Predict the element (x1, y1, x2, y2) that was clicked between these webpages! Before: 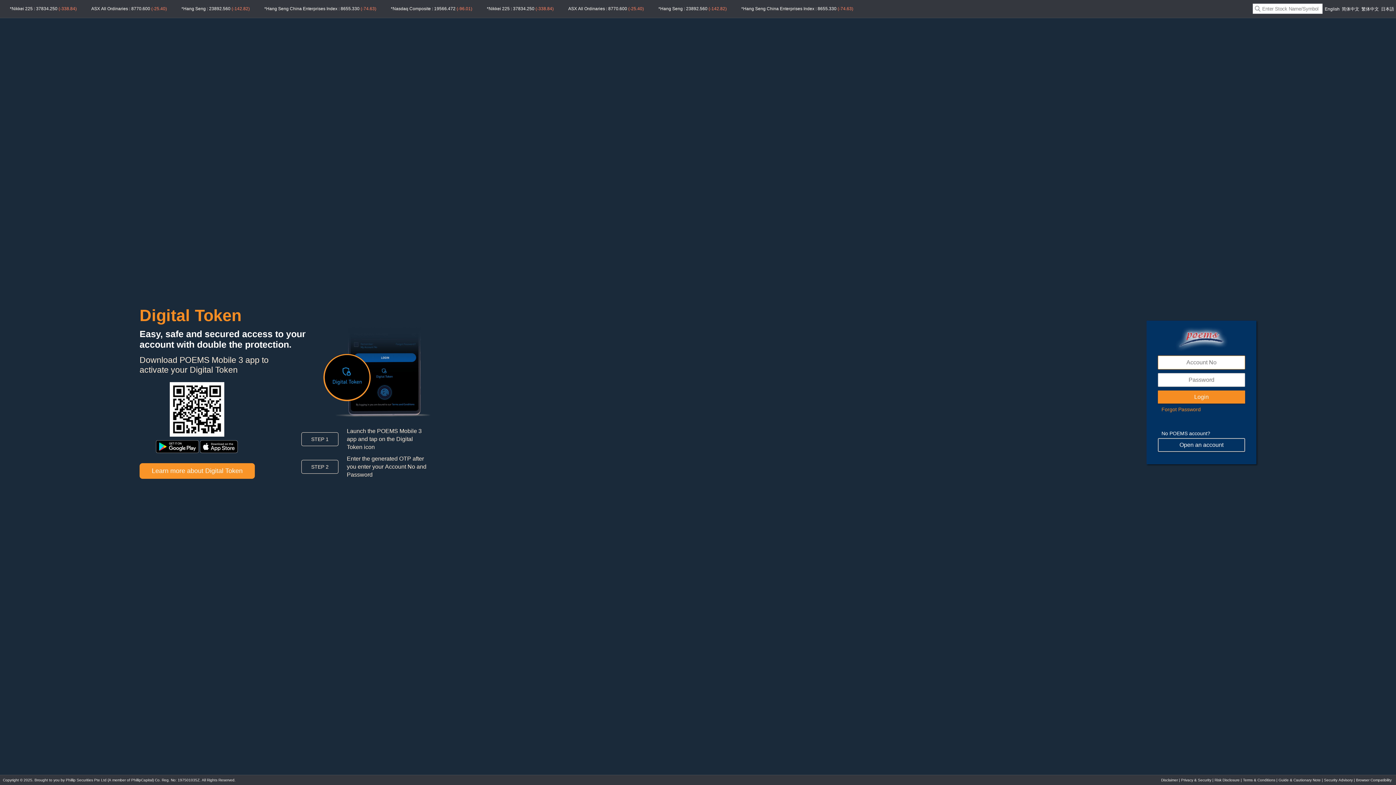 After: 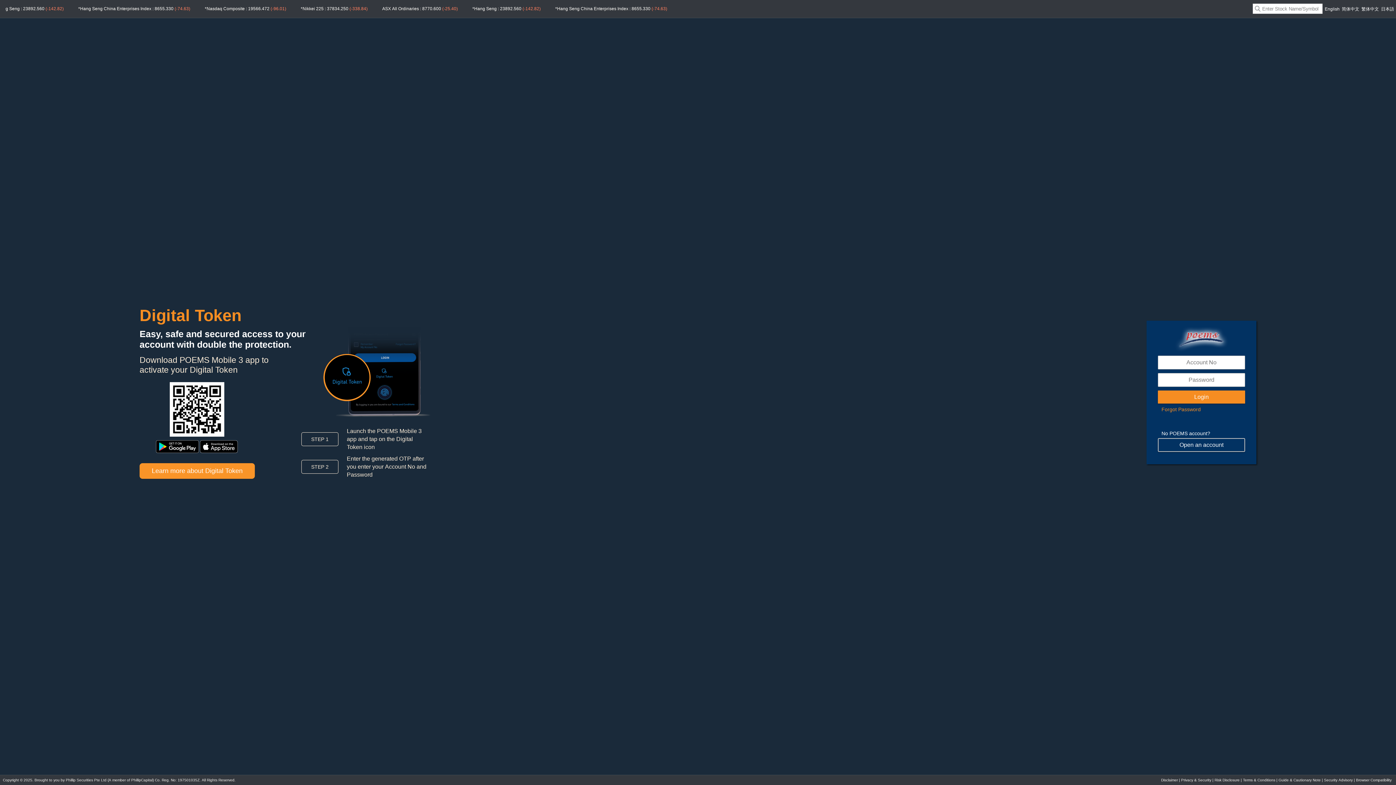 Action: label: Risk Disclosure bbox: (1214, 778, 1240, 782)